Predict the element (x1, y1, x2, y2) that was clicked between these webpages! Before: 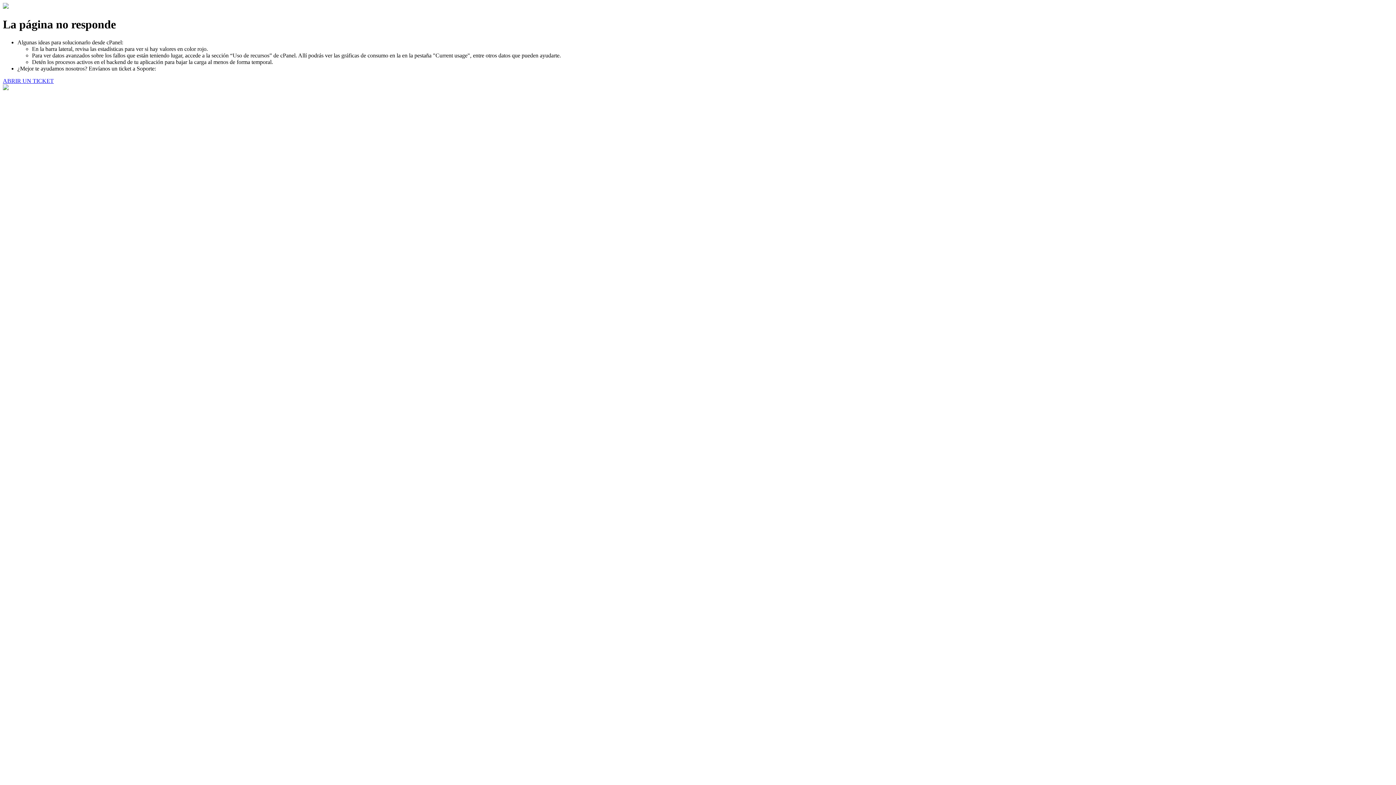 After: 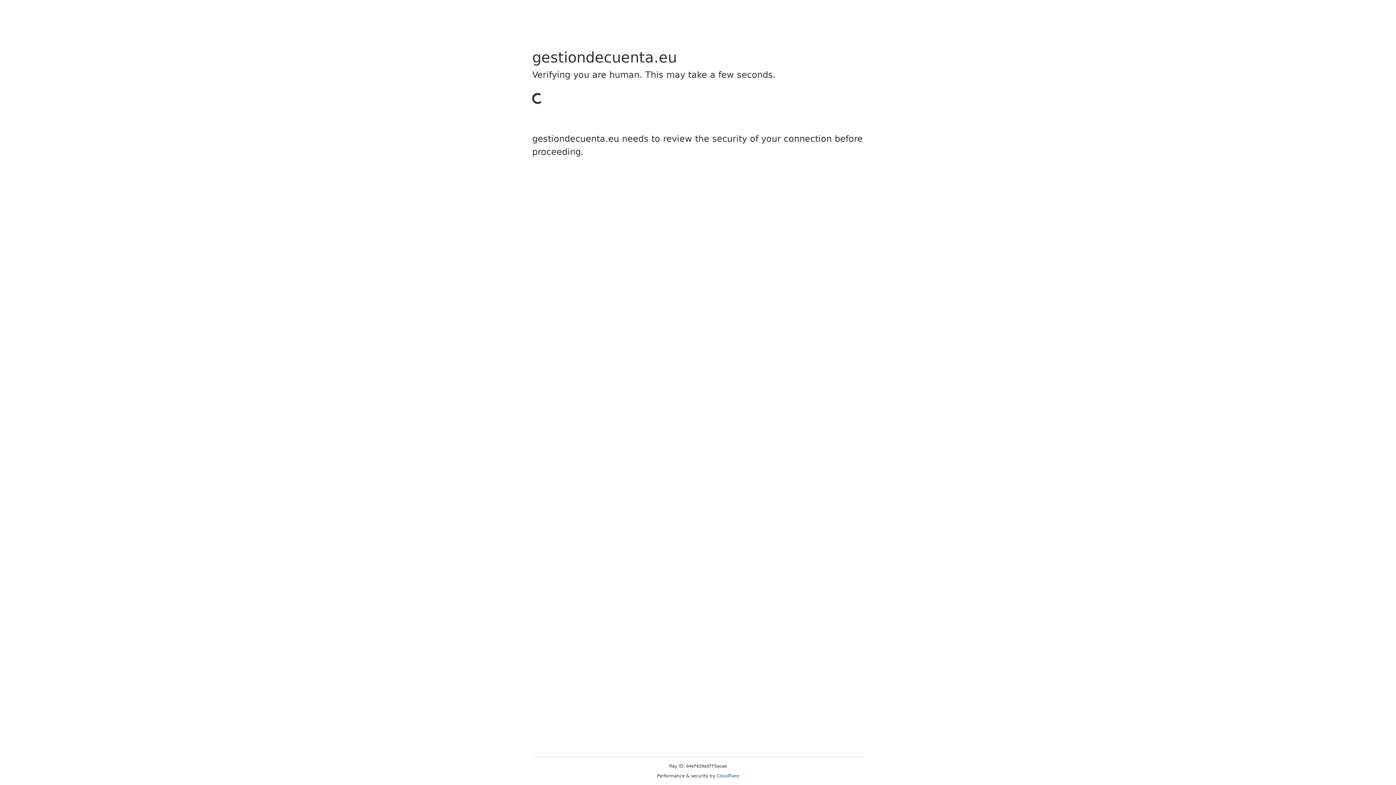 Action: bbox: (2, 77, 53, 83) label: ABRIR UN TICKET